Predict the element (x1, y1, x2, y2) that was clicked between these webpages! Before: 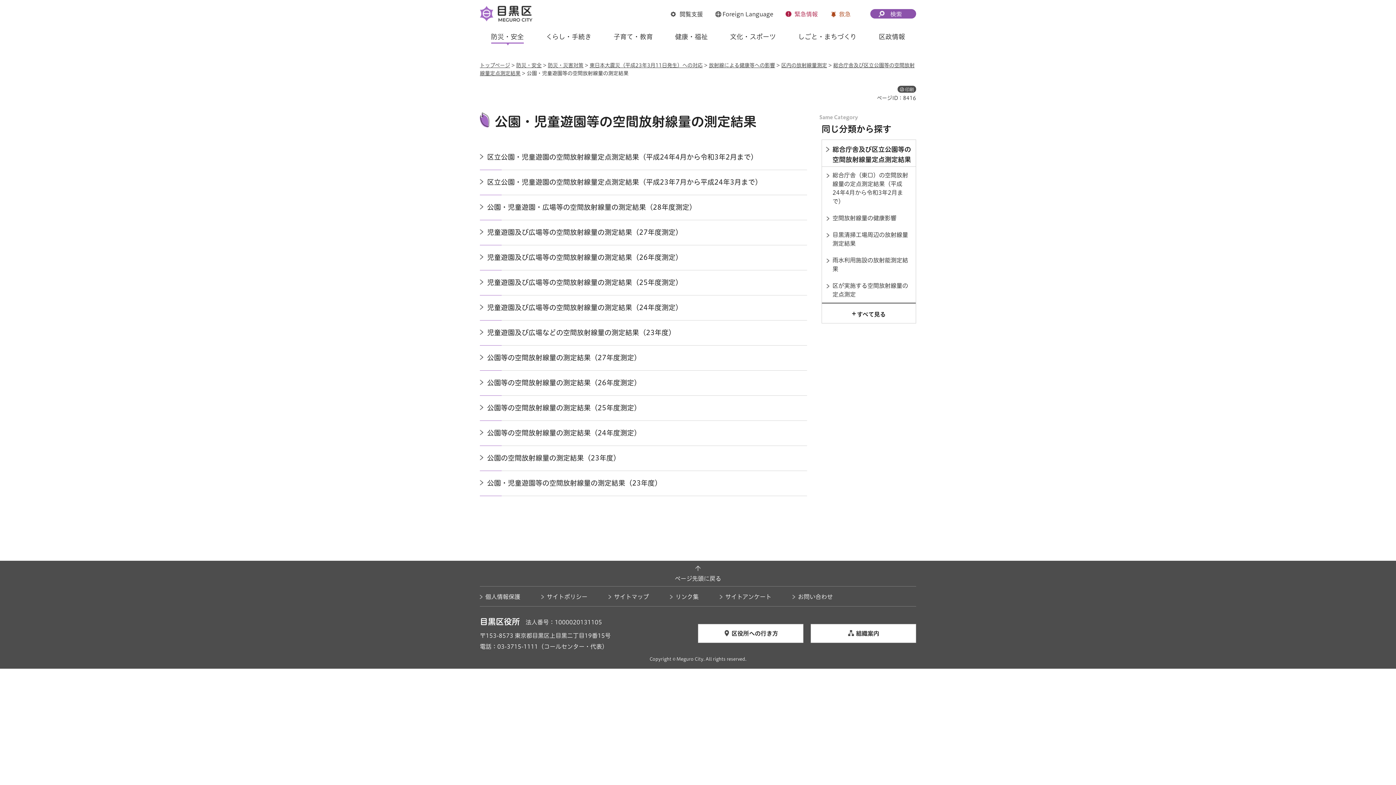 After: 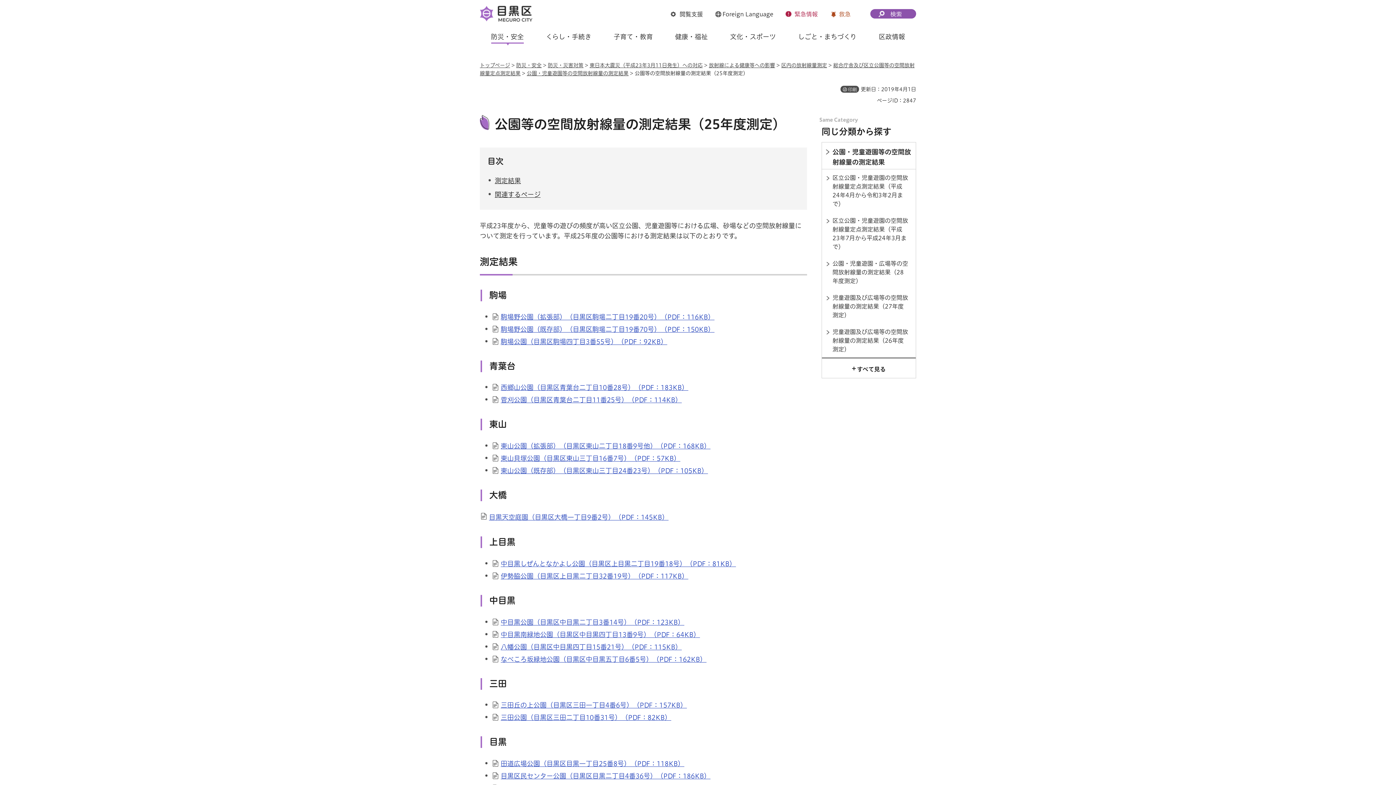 Action: label: 公園等の空間放射線量の測定結果（25年度測定） bbox: (480, 396, 807, 420)